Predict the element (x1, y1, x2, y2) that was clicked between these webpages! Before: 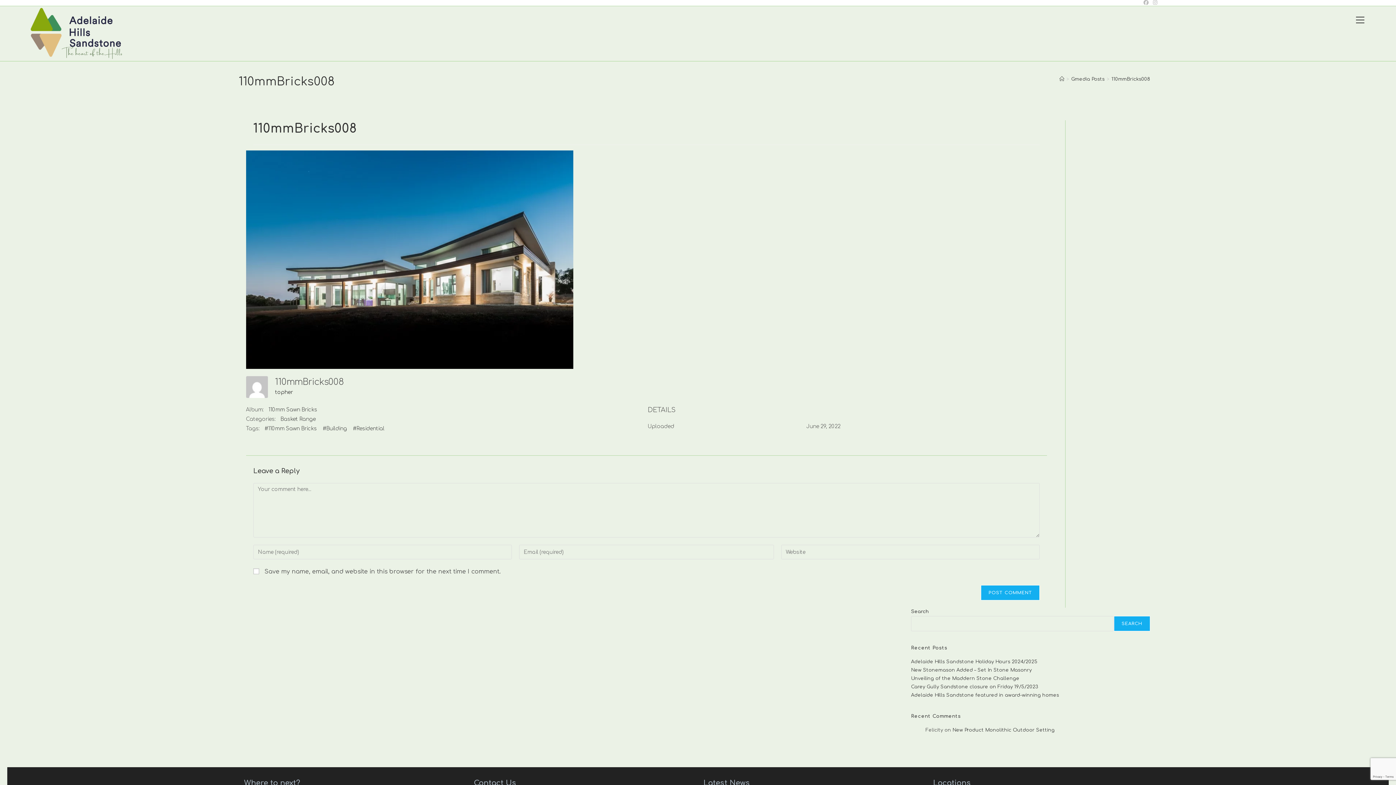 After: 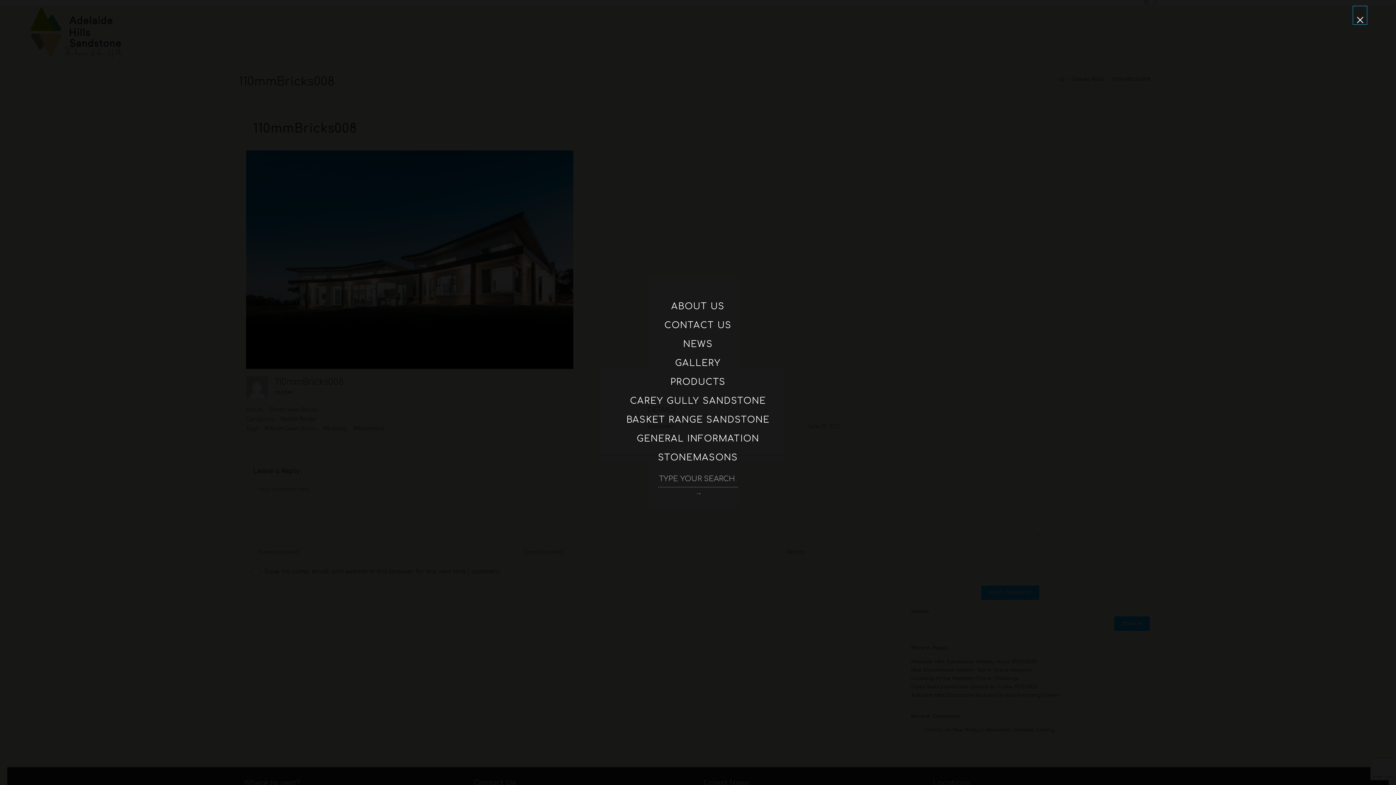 Action: bbox: (1353, 6, 1367, 24) label: View website Menu